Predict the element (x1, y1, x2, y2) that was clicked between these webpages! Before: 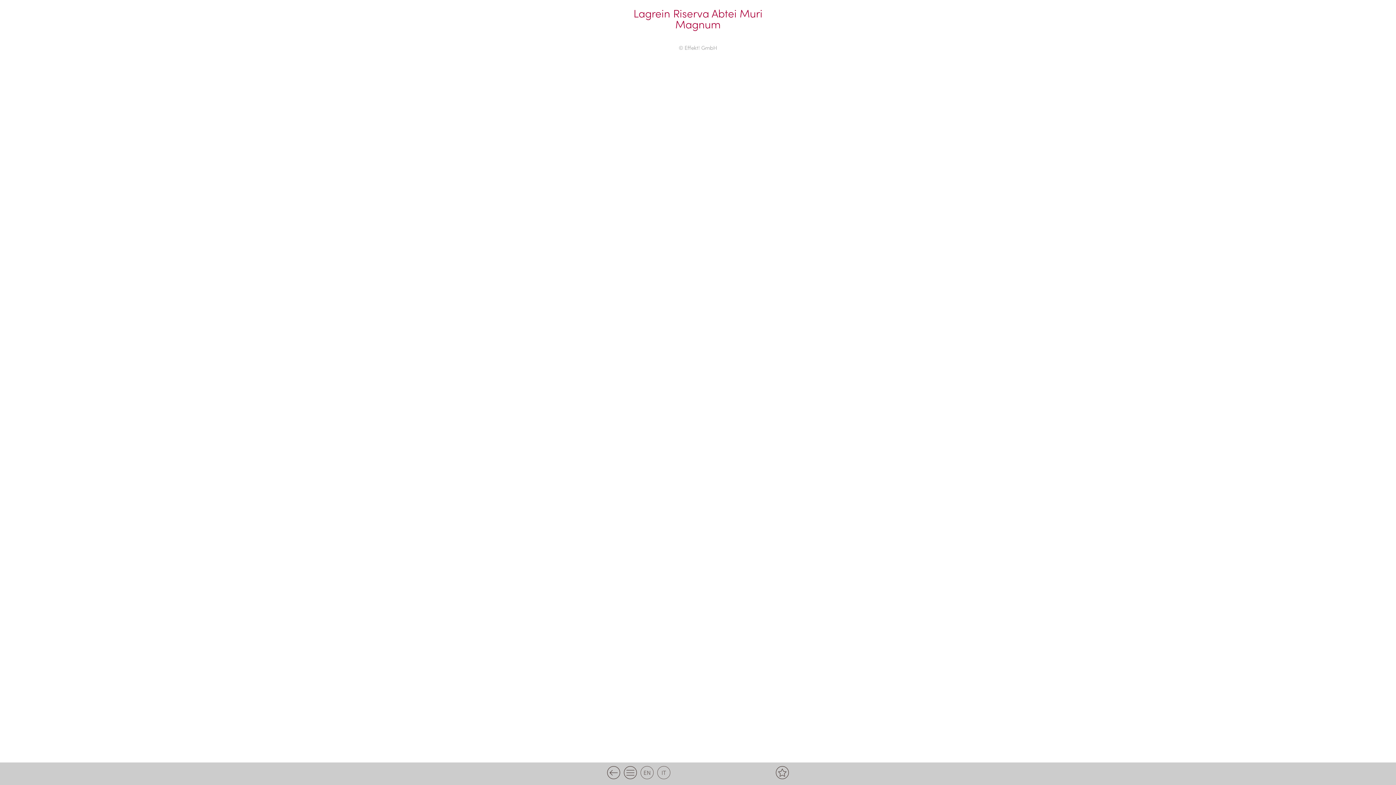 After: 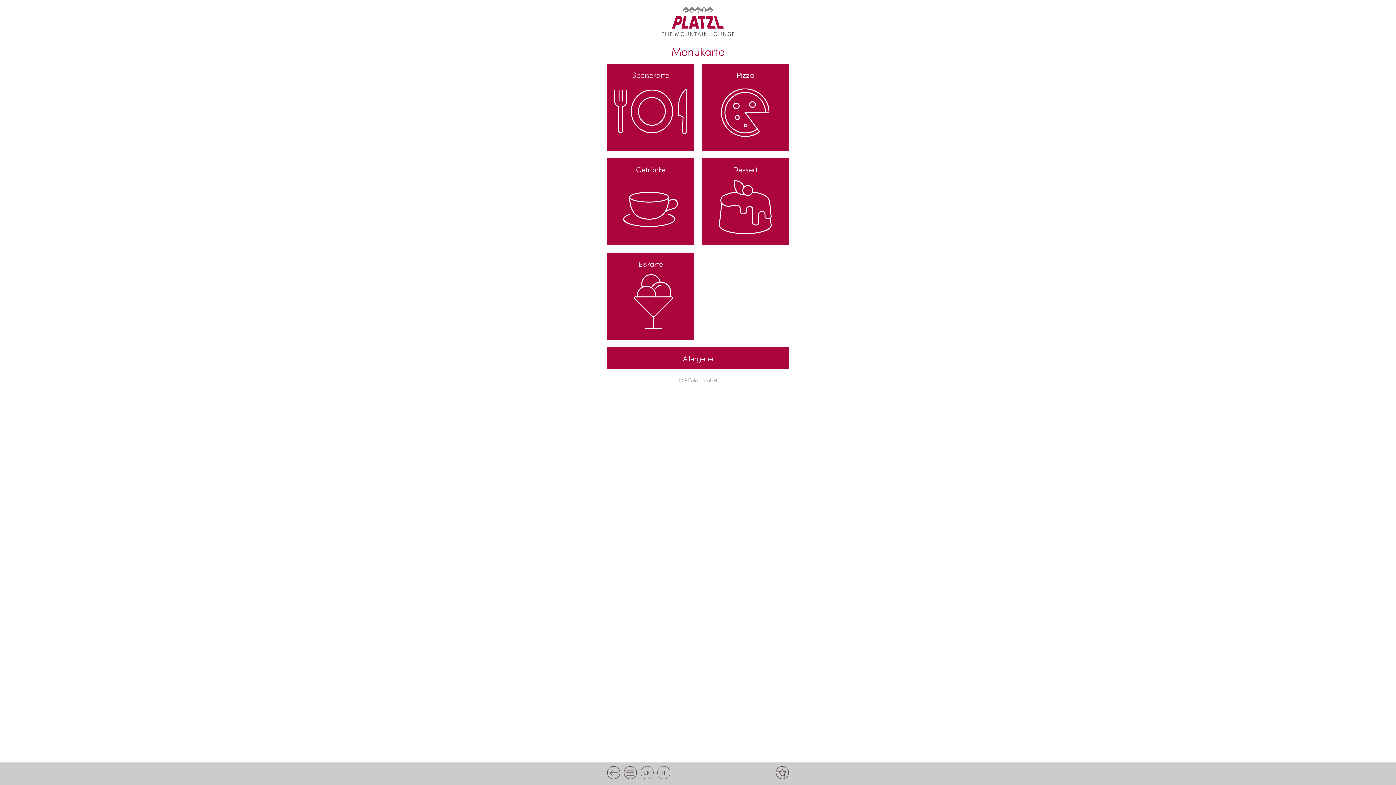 Action: bbox: (624, 766, 637, 779)